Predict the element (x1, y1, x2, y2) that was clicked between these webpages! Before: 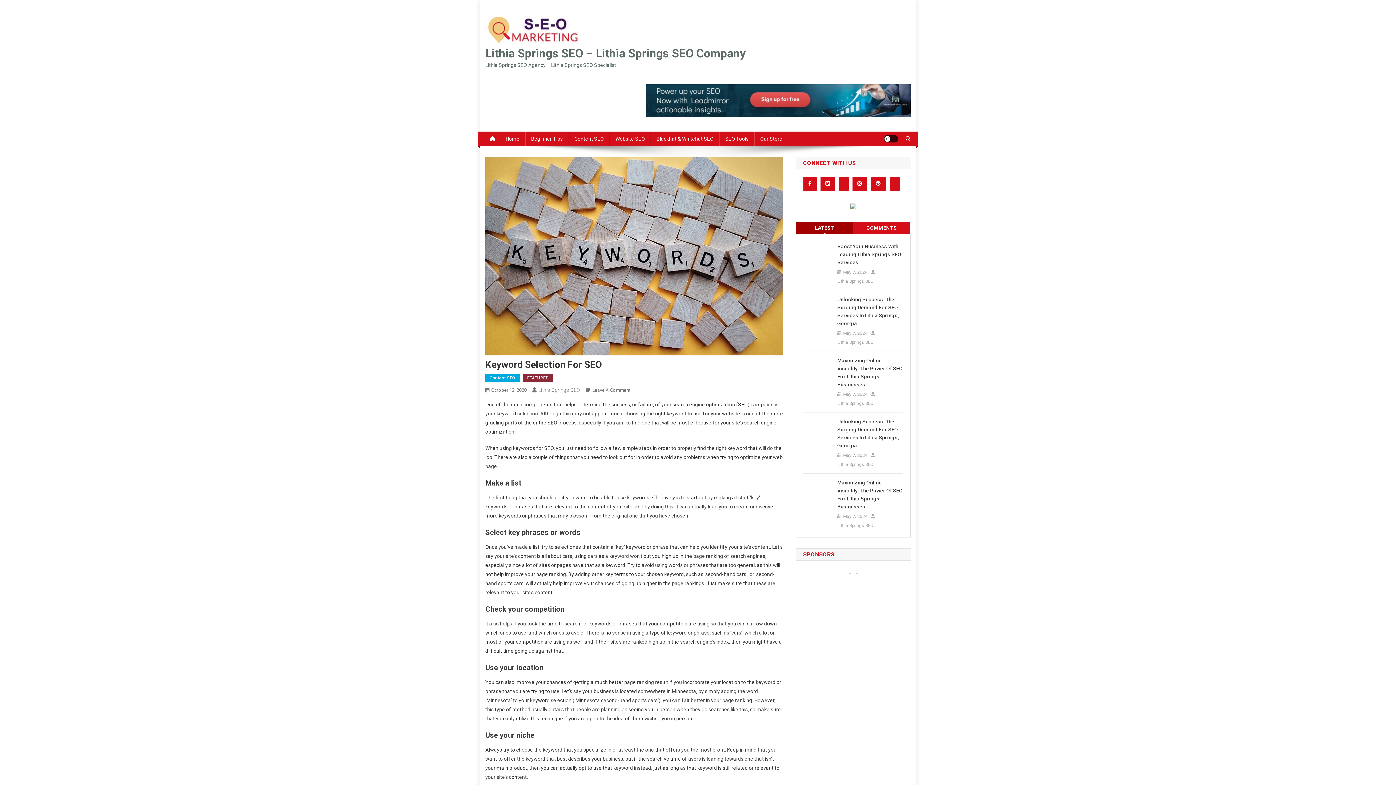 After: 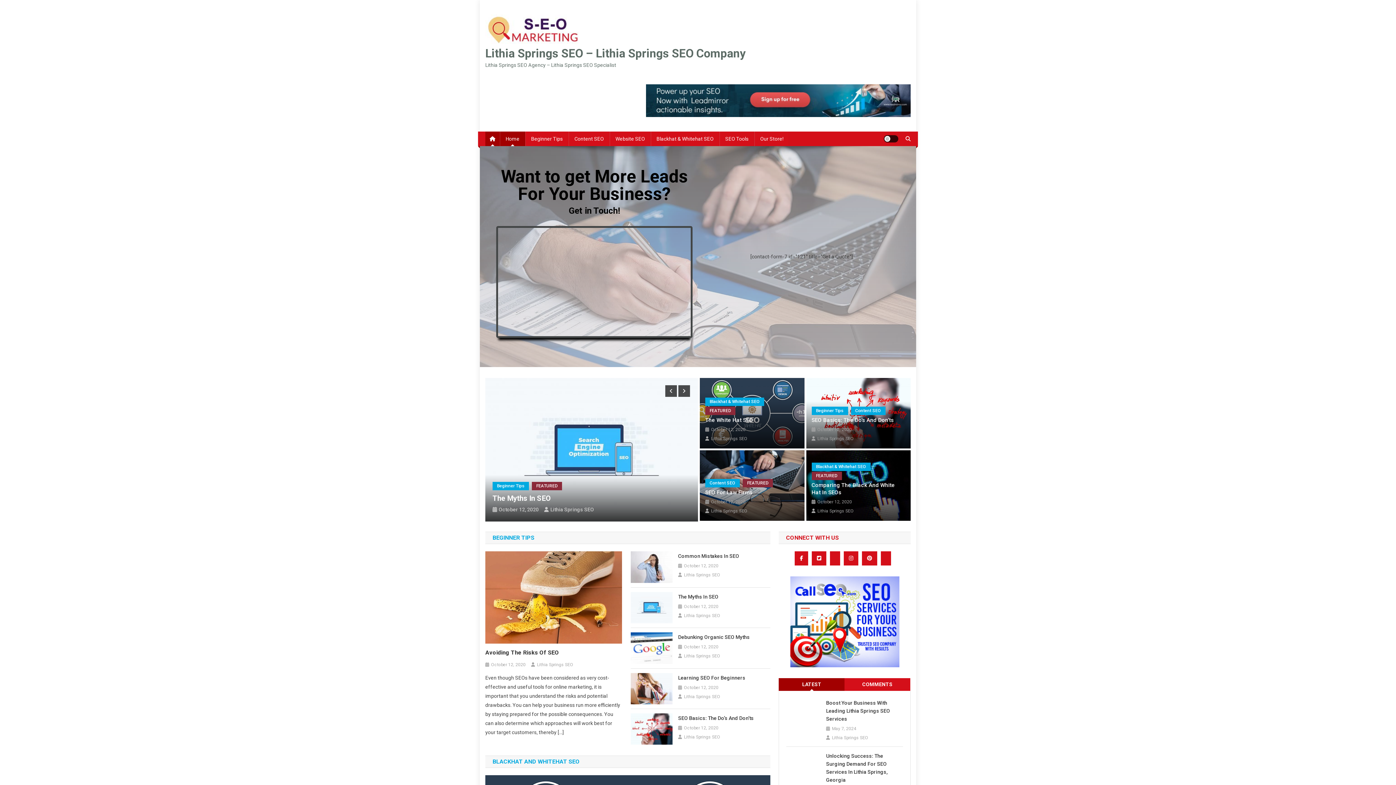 Action: bbox: (485, 26, 582, 32)